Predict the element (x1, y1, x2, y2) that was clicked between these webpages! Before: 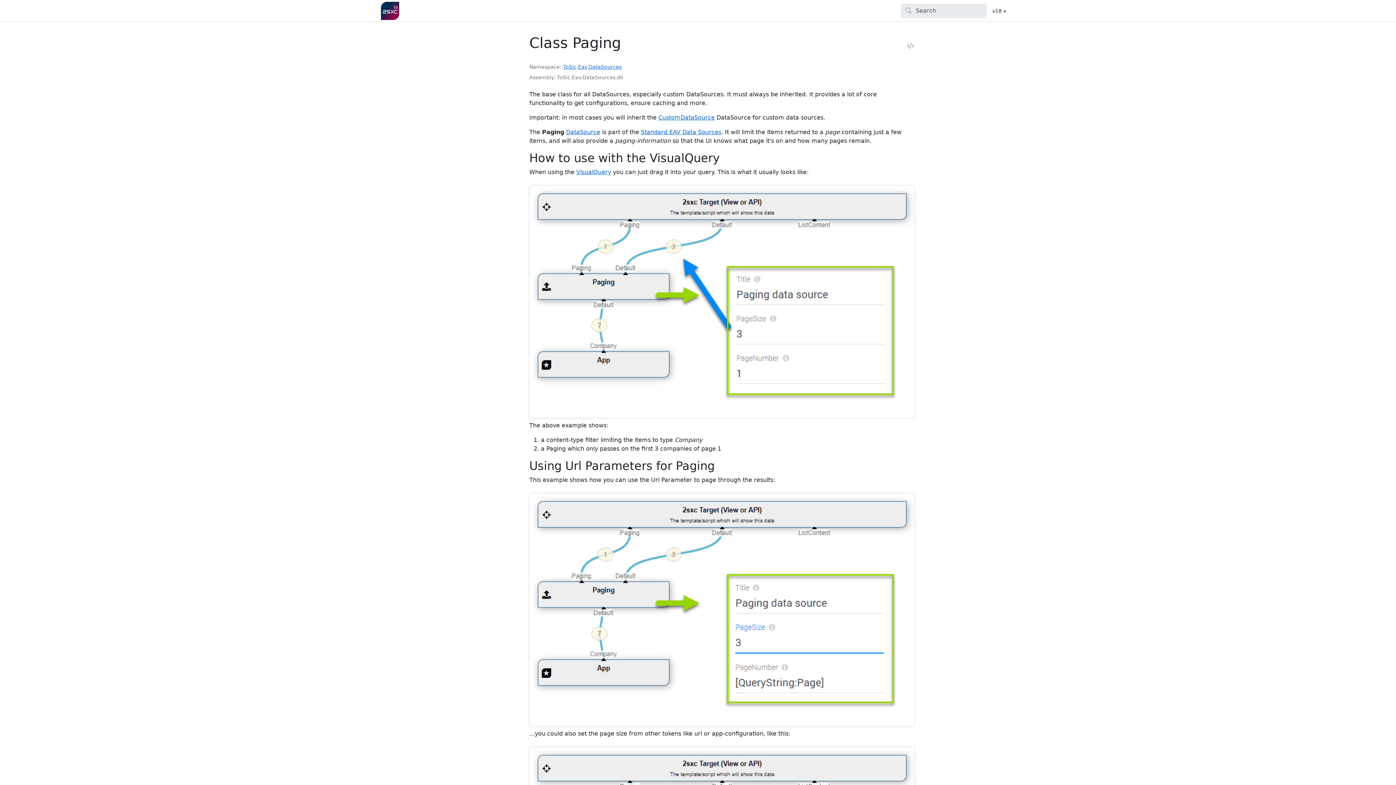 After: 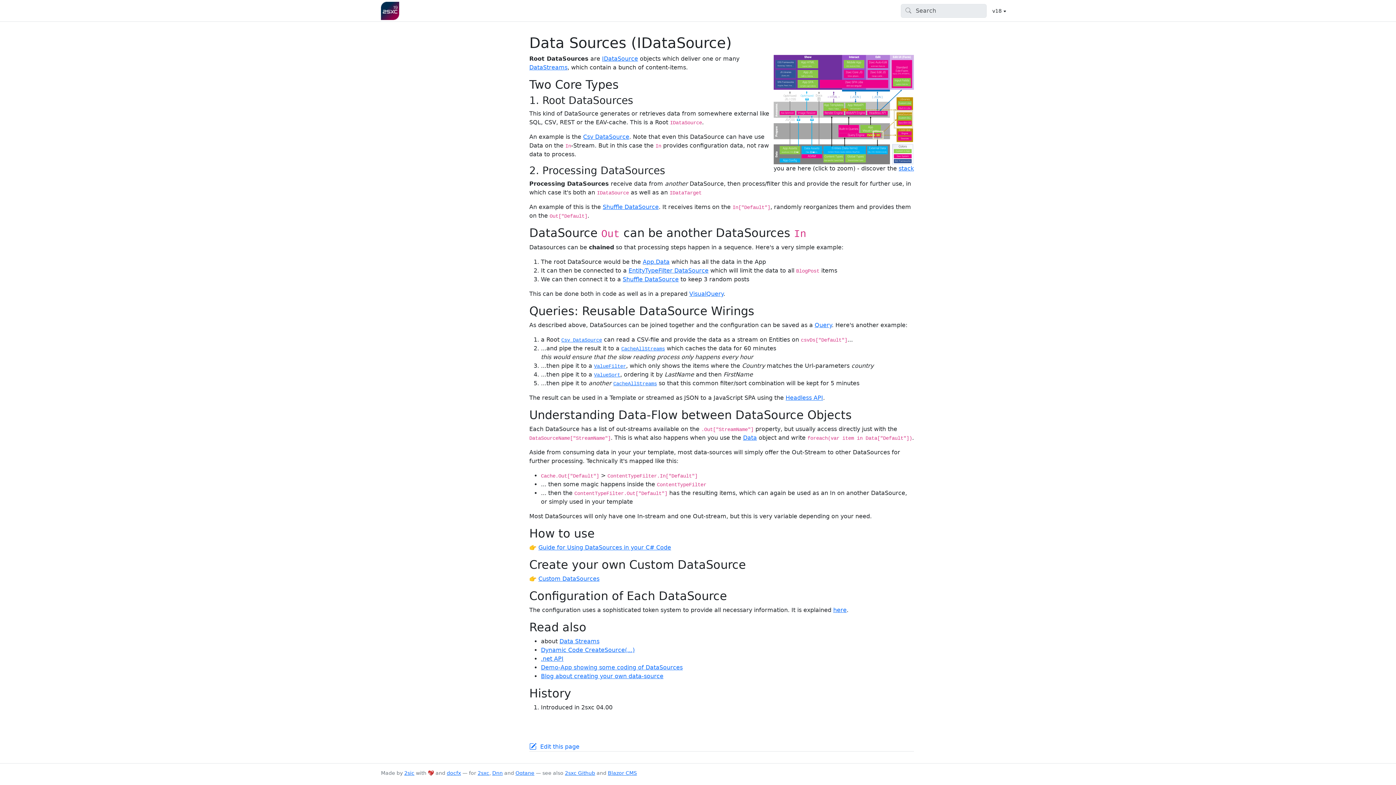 Action: label: DataSource bbox: (566, 128, 600, 135)